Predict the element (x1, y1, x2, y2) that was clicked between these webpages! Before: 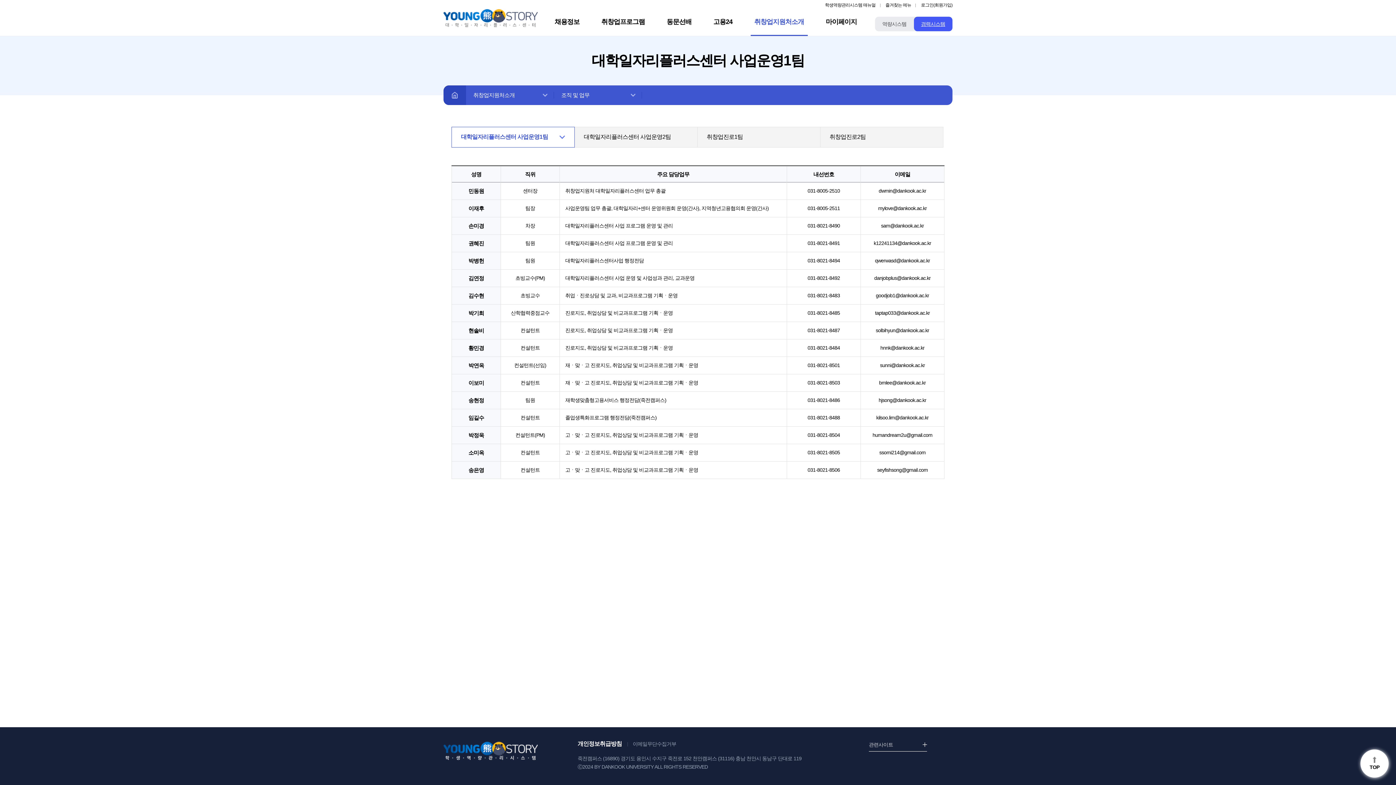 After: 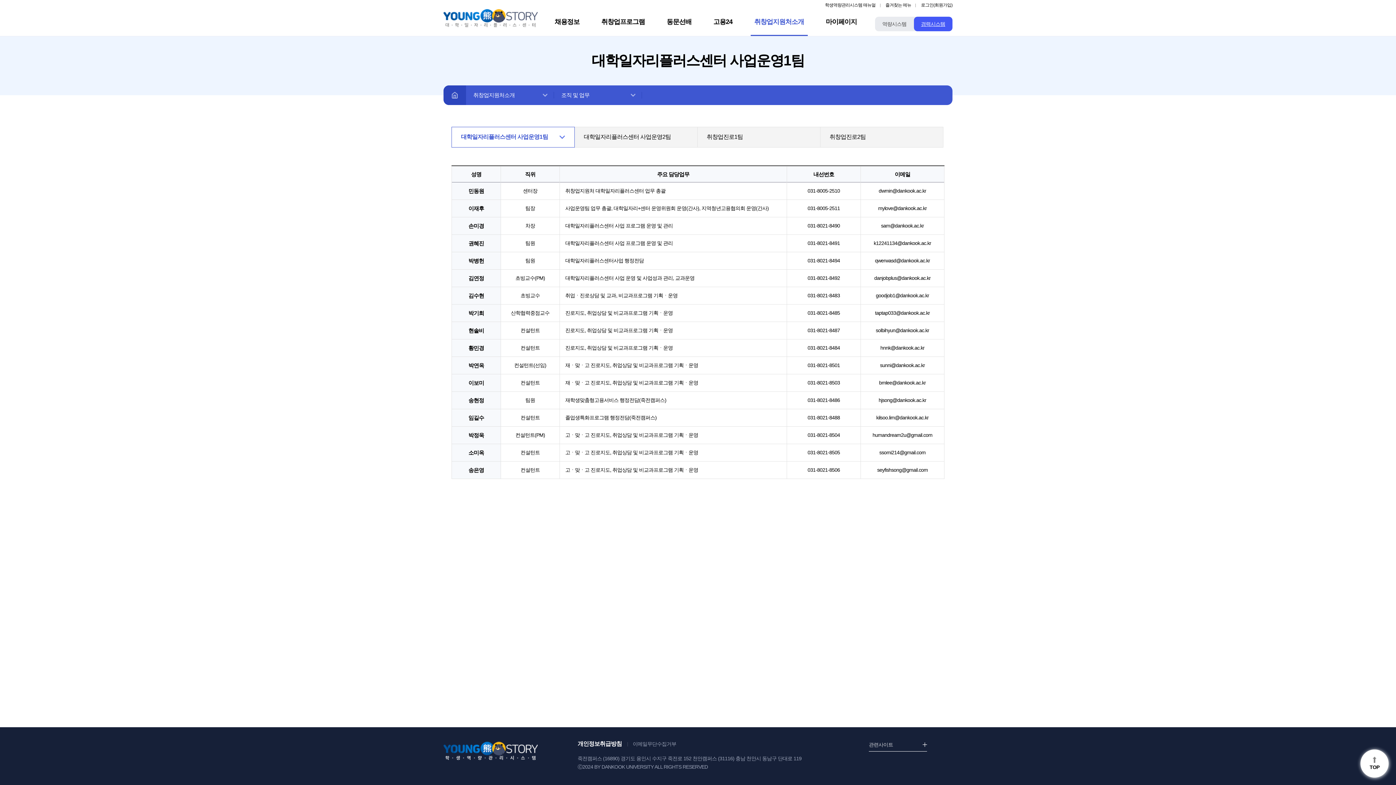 Action: bbox: (443, 742, 537, 748)